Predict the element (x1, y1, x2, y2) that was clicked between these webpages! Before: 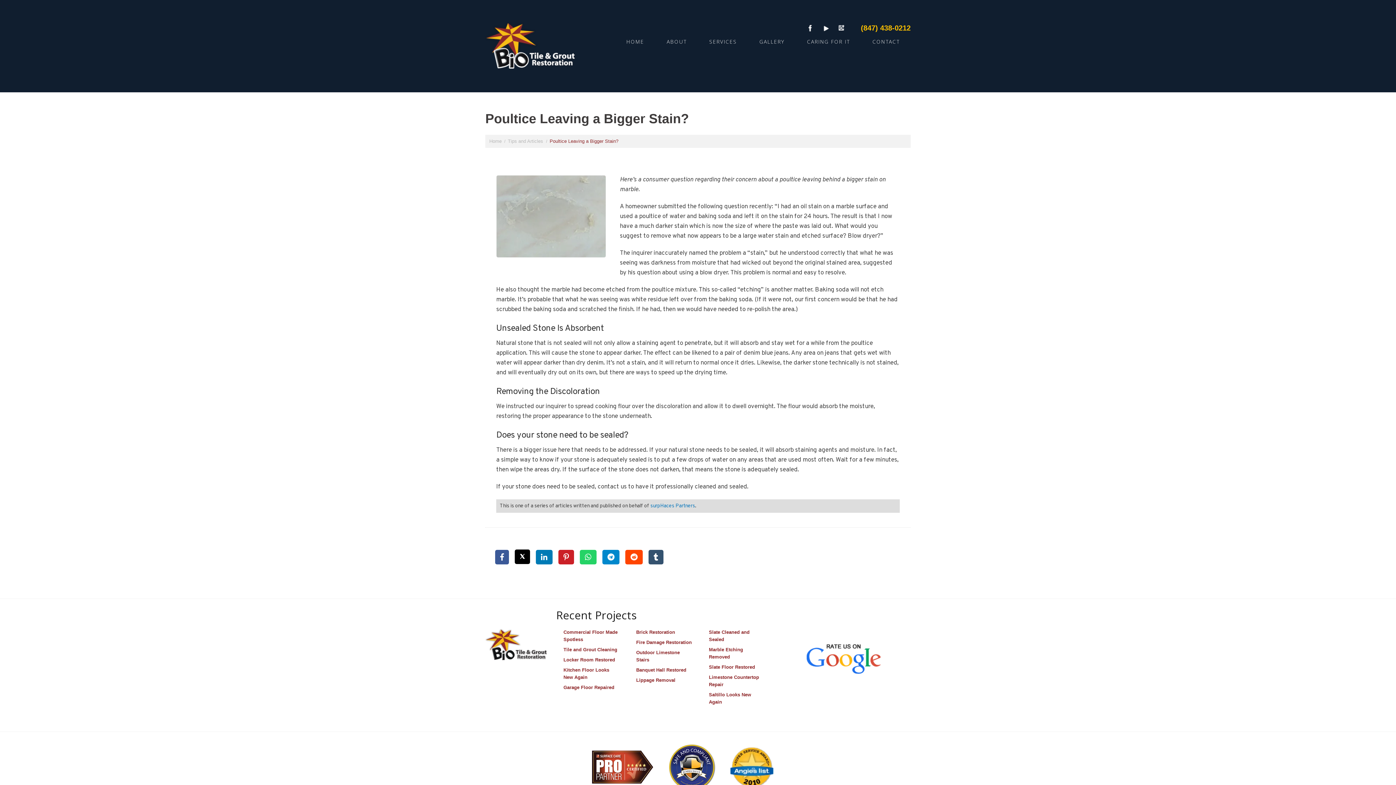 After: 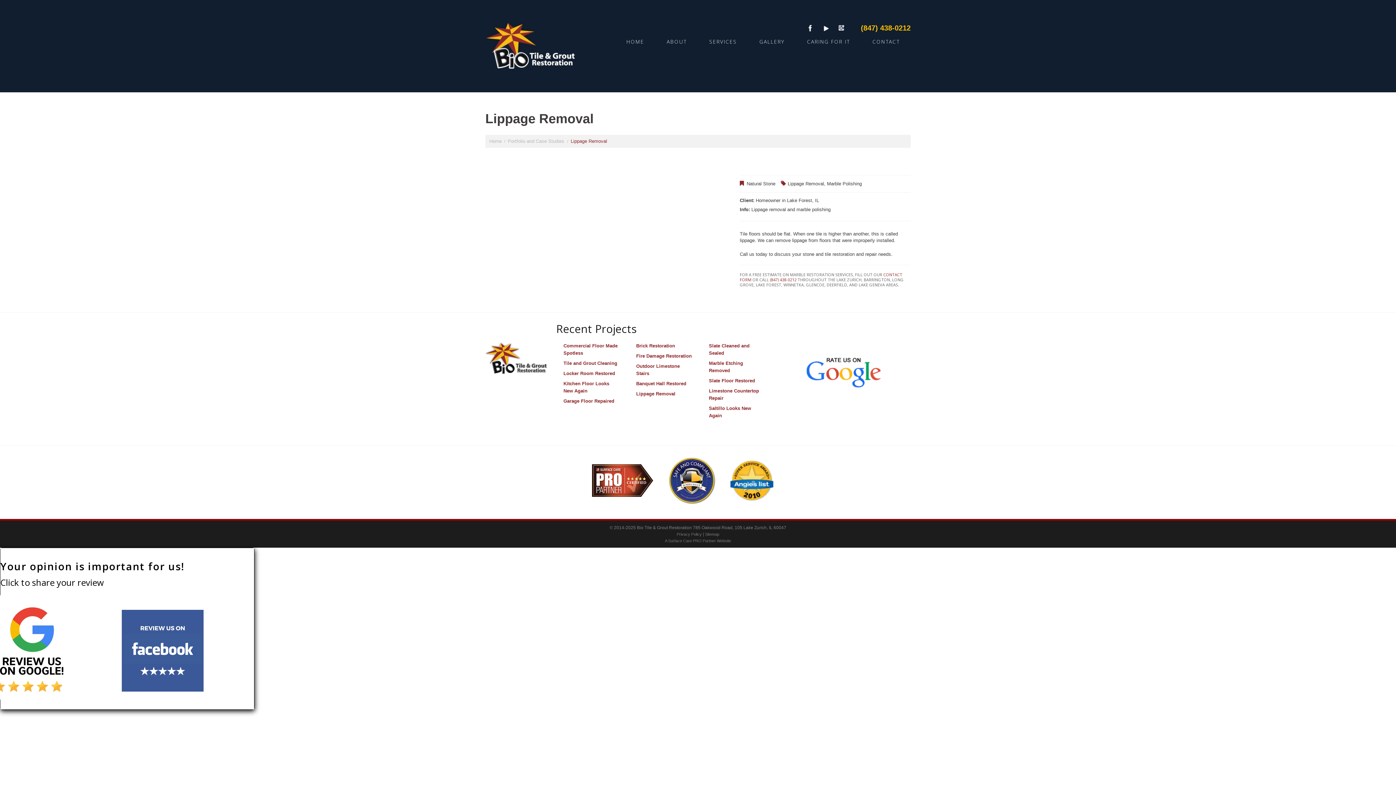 Action: bbox: (636, 677, 675, 683) label: Lippage Removal